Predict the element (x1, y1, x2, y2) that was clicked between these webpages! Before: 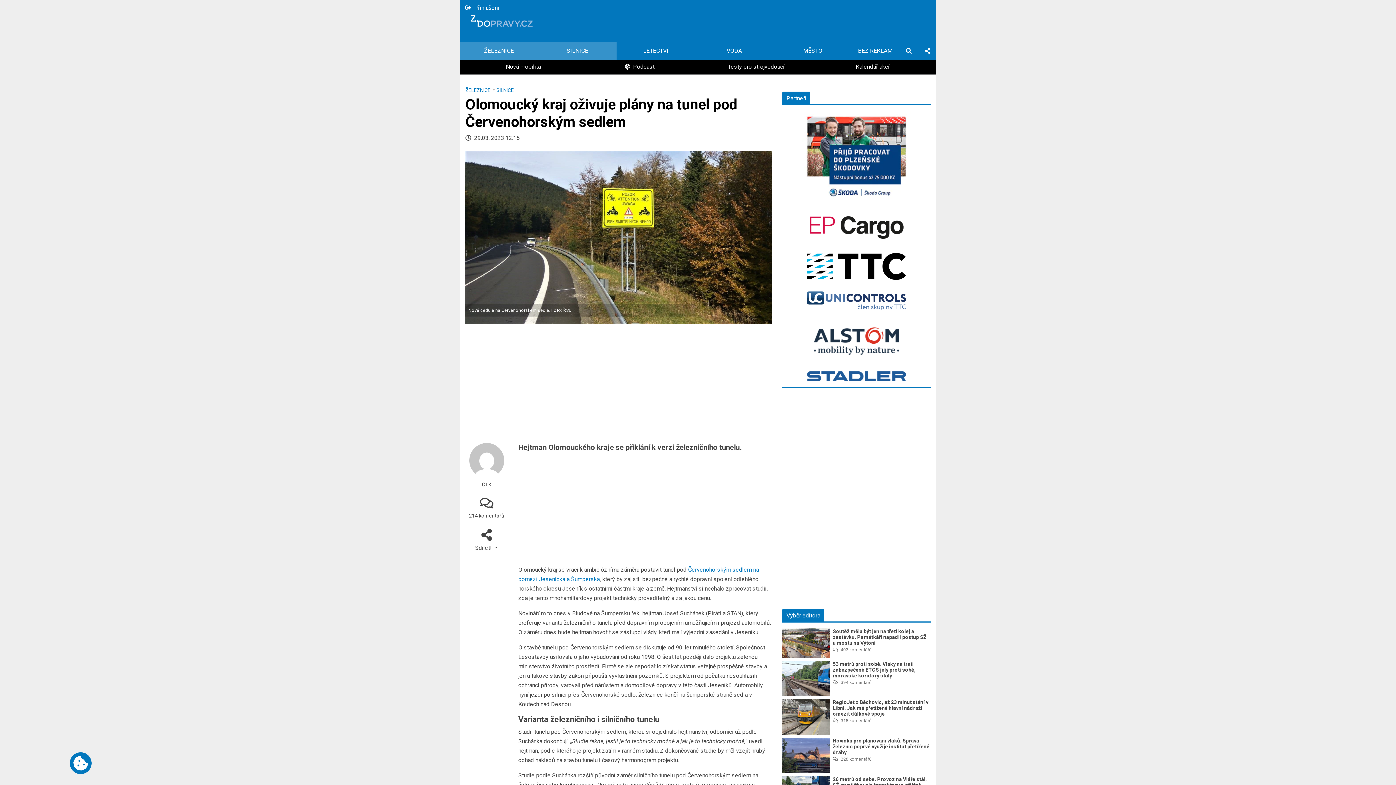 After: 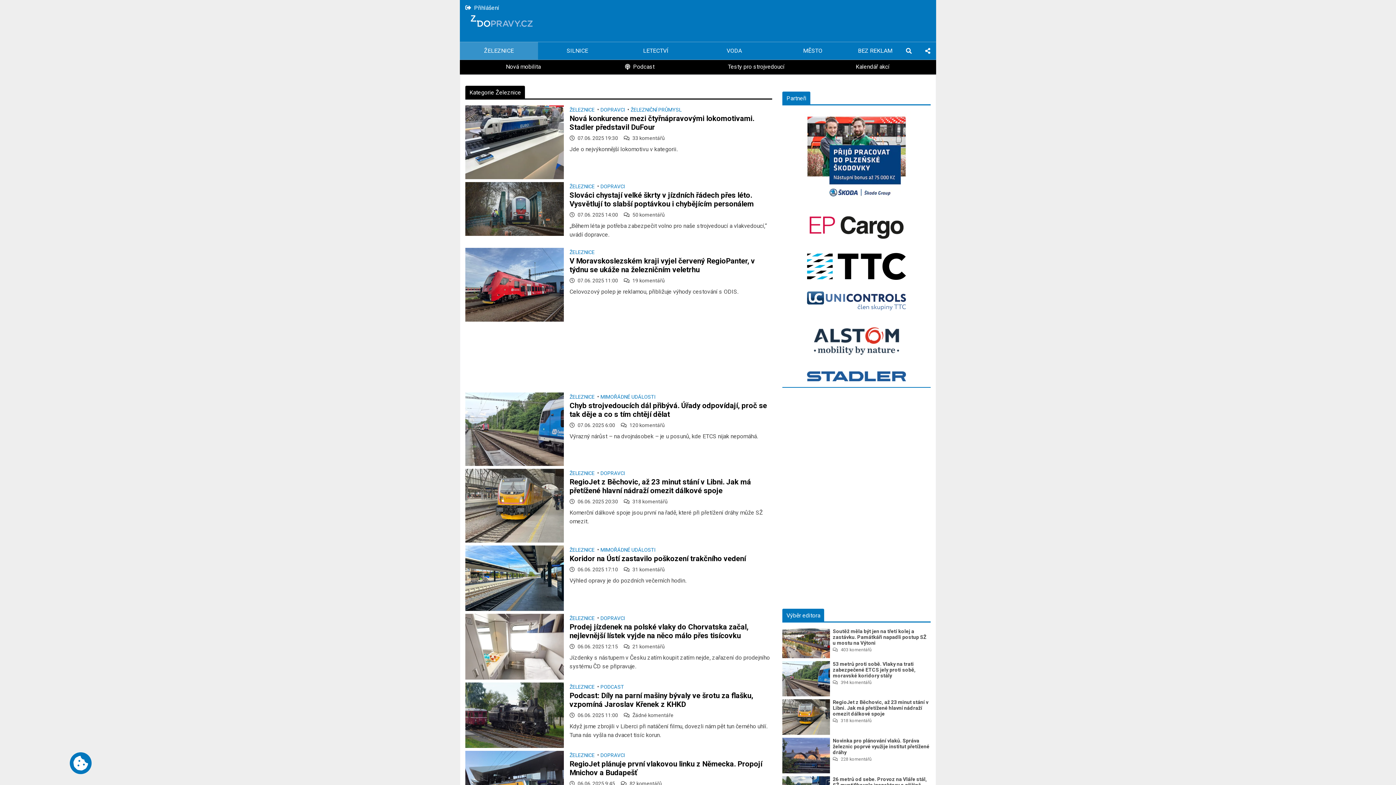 Action: bbox: (465, 87, 491, 93) label: ŽELEZNICE 